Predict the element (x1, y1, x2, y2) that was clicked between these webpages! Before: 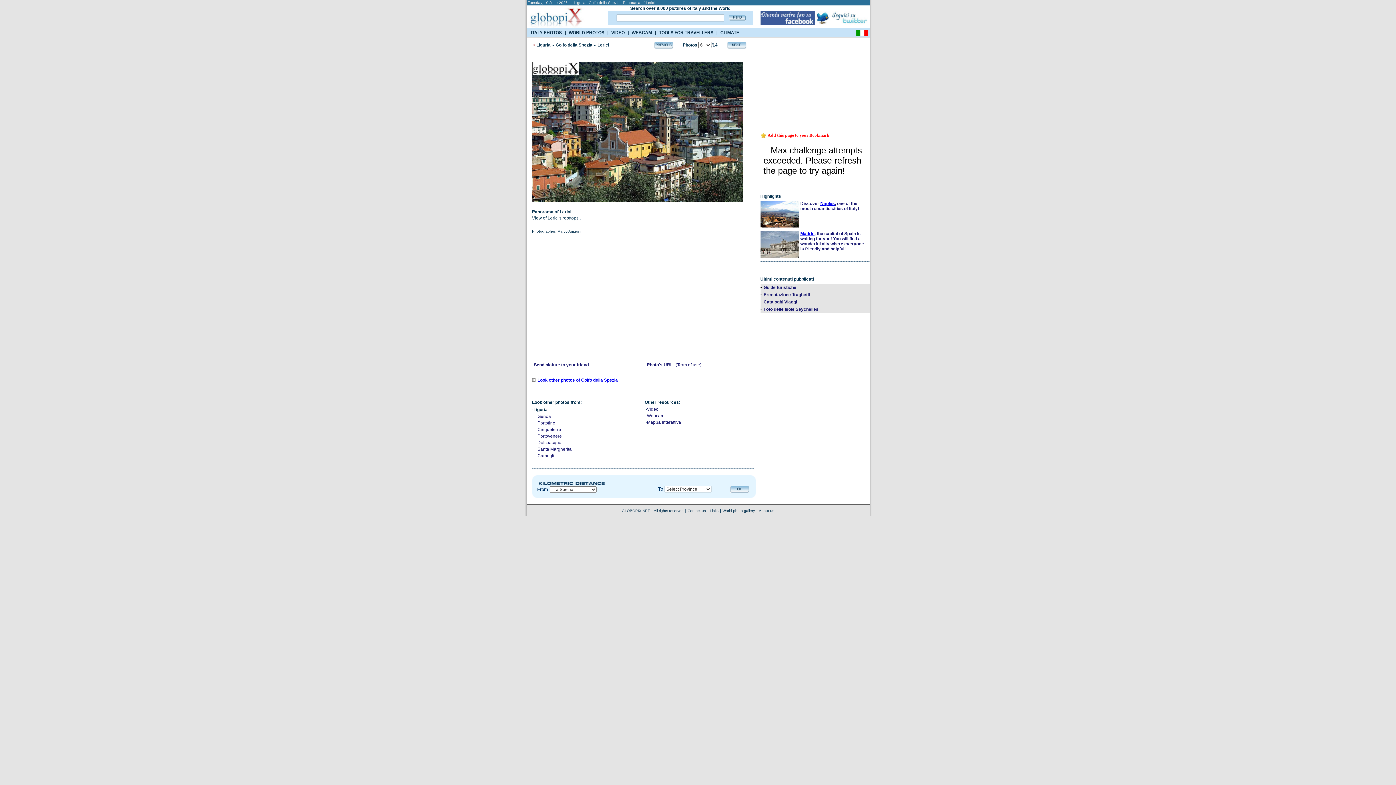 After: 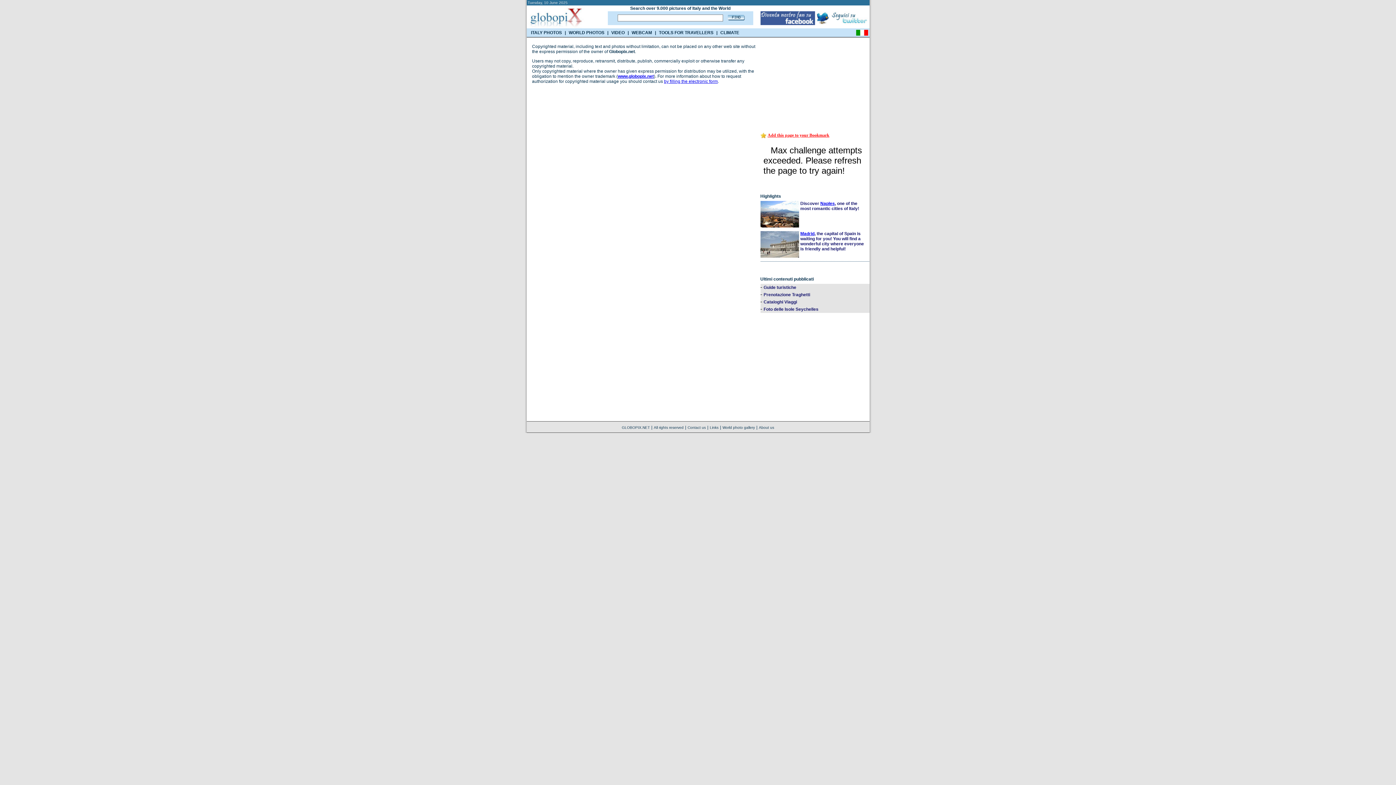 Action: label: All rights reserved bbox: (654, 509, 683, 513)